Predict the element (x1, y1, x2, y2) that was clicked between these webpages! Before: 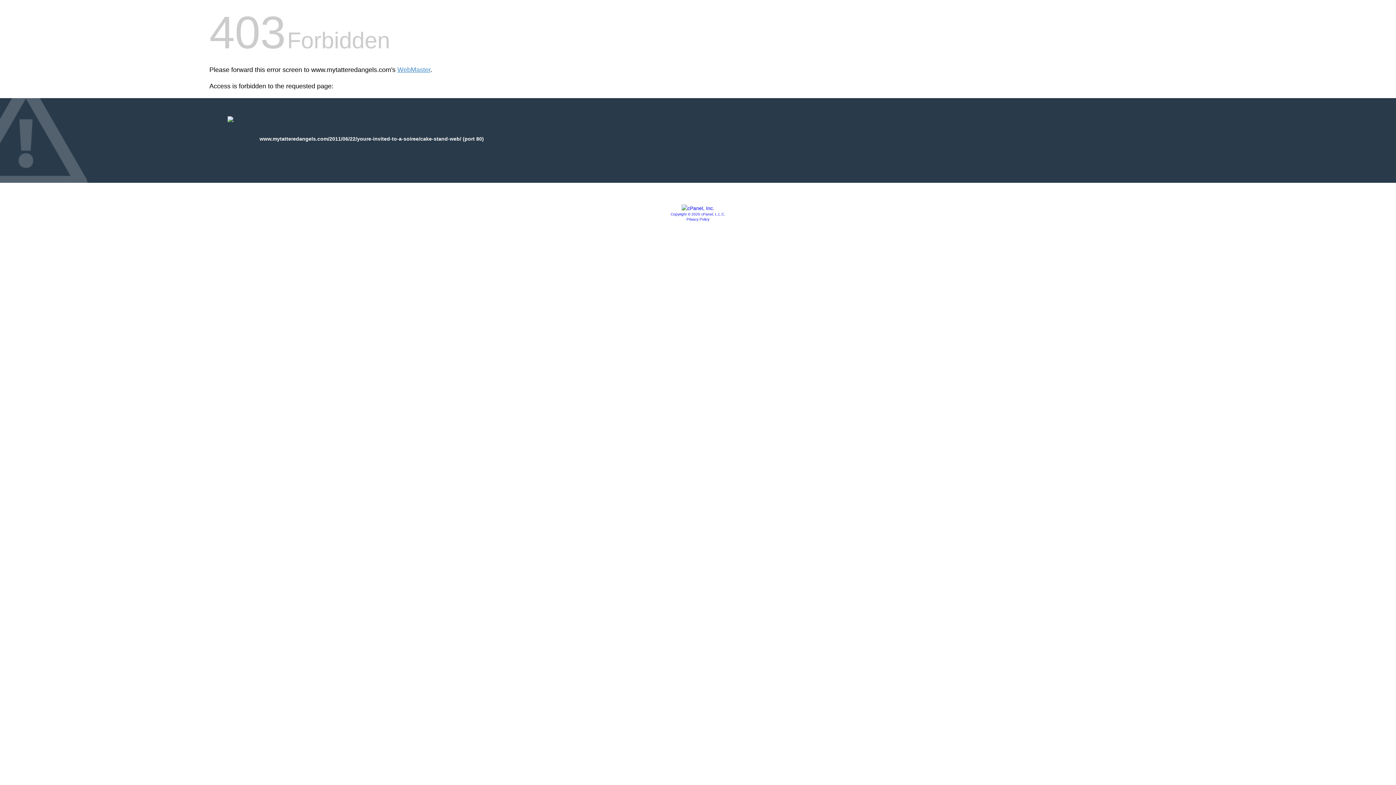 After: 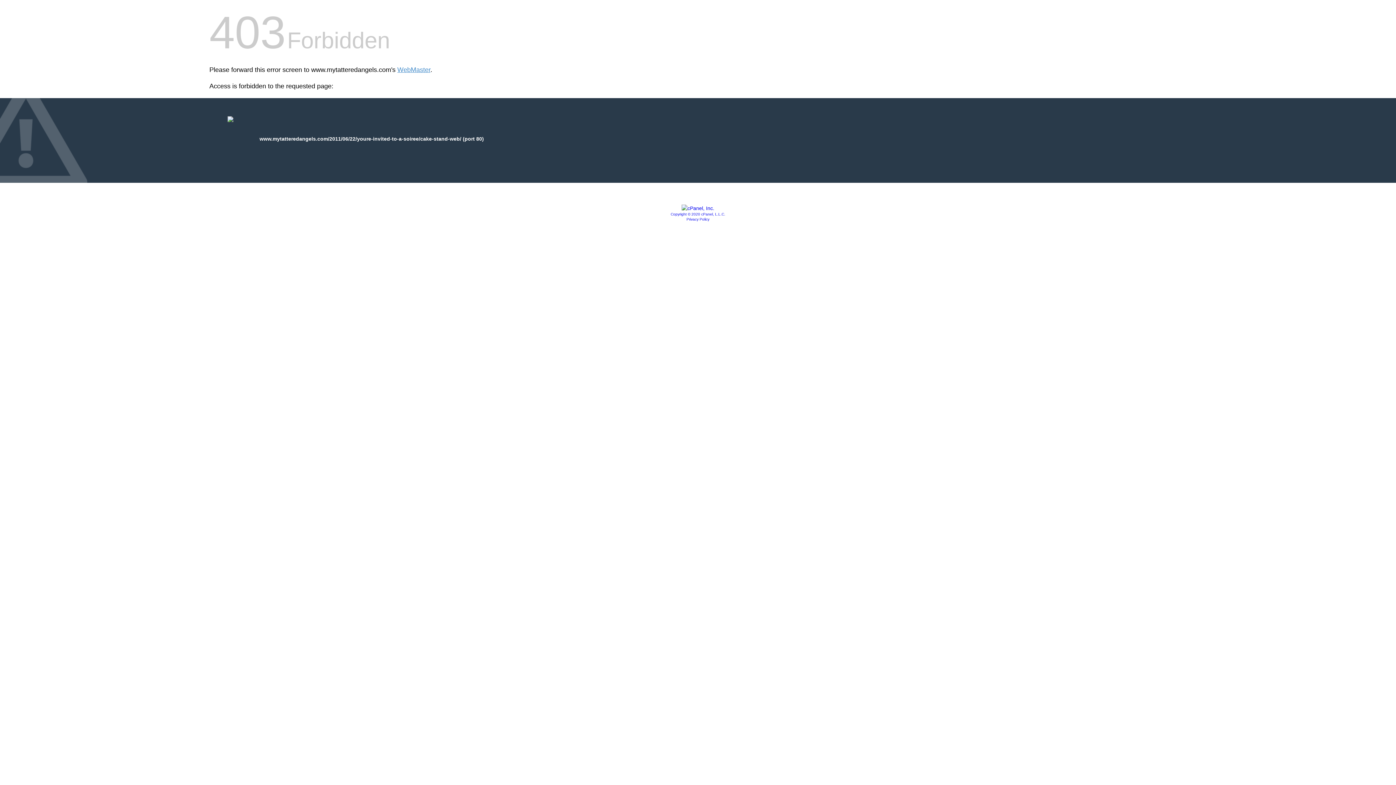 Action: bbox: (681, 205, 714, 211)